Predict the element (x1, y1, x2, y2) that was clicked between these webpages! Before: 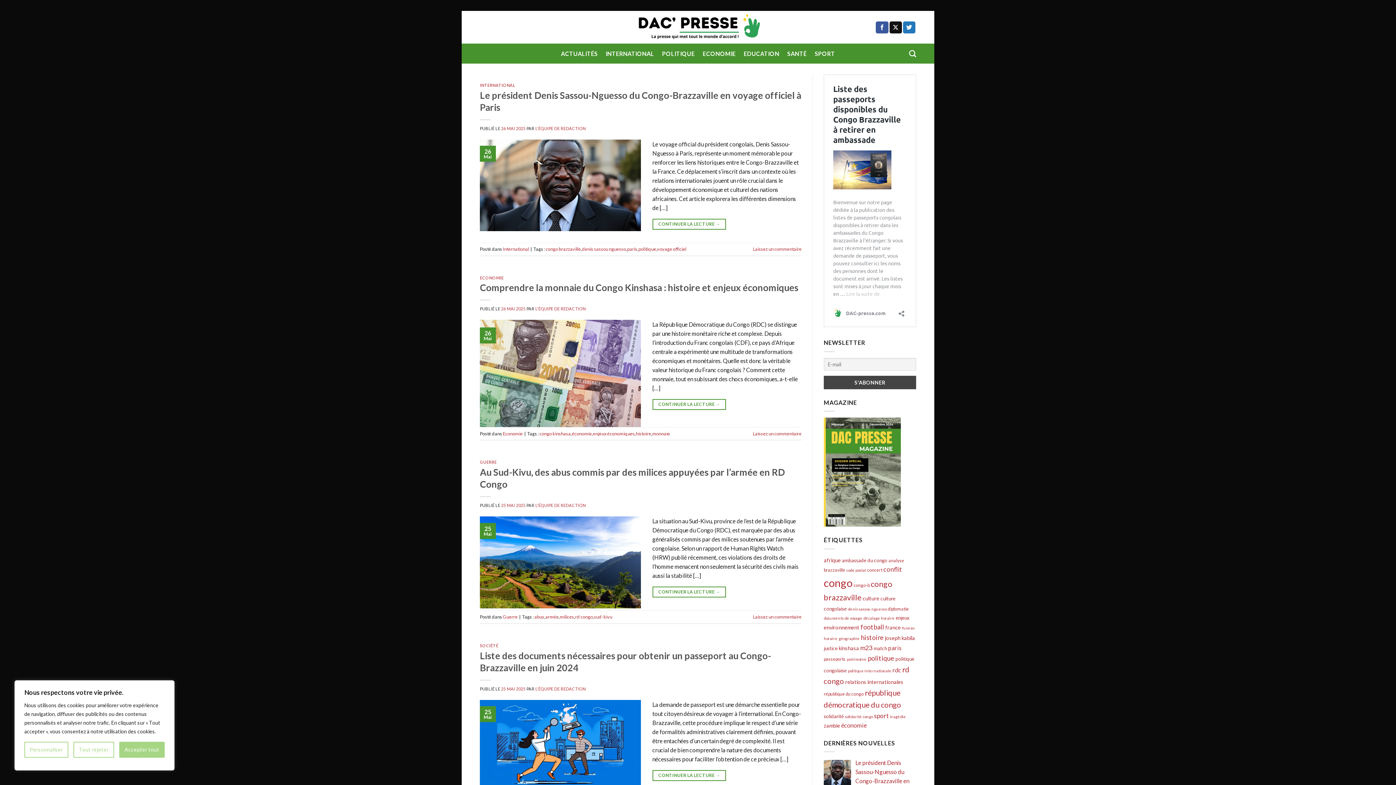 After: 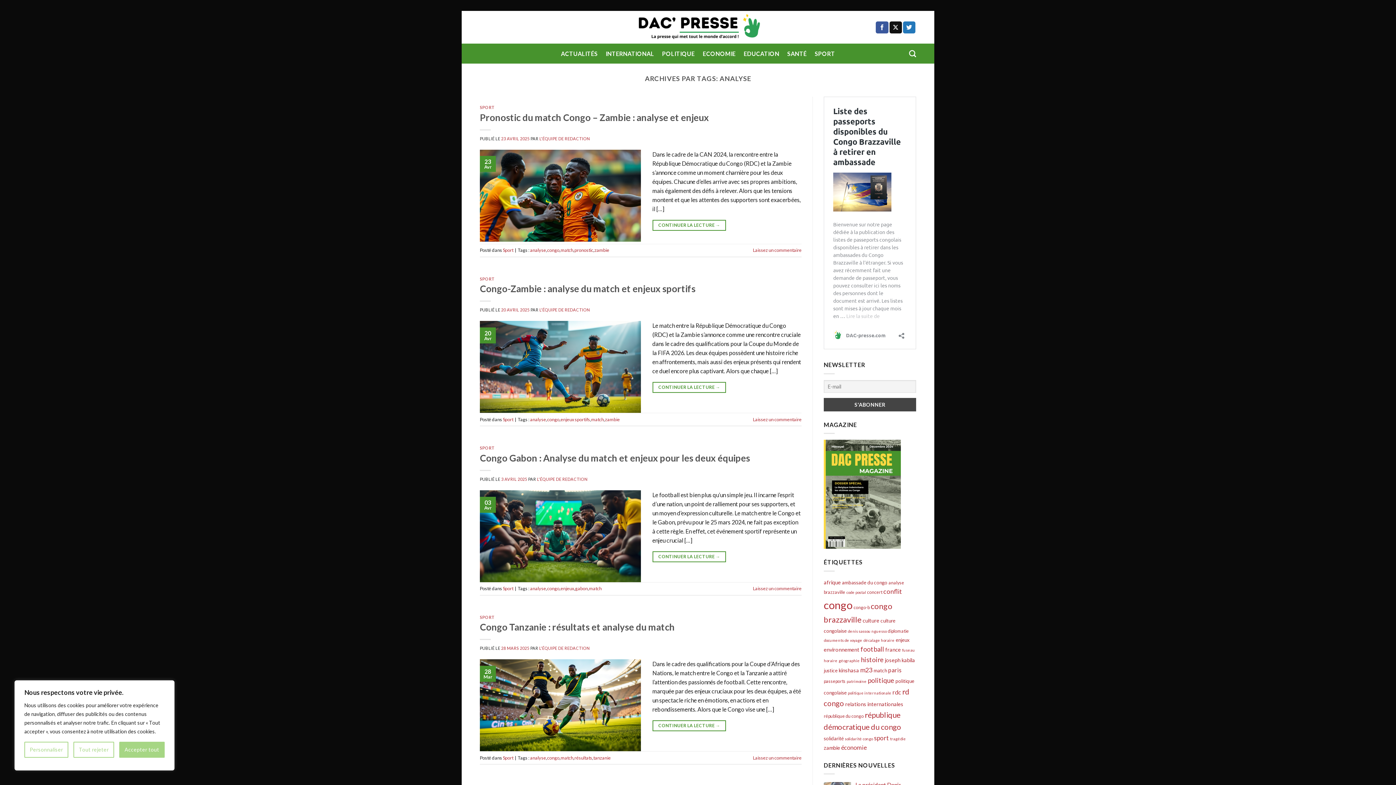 Action: label: analyse (4 éléments) bbox: (888, 558, 904, 563)